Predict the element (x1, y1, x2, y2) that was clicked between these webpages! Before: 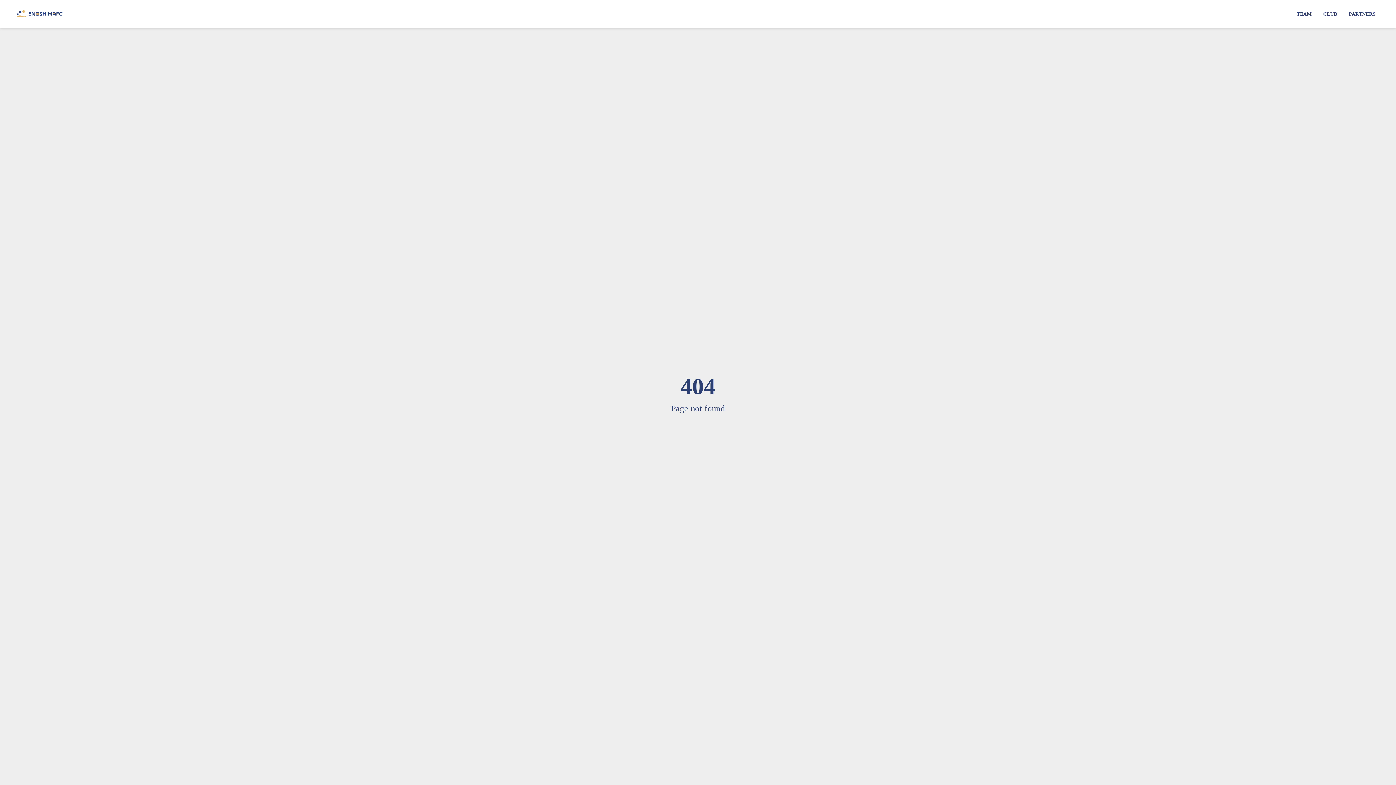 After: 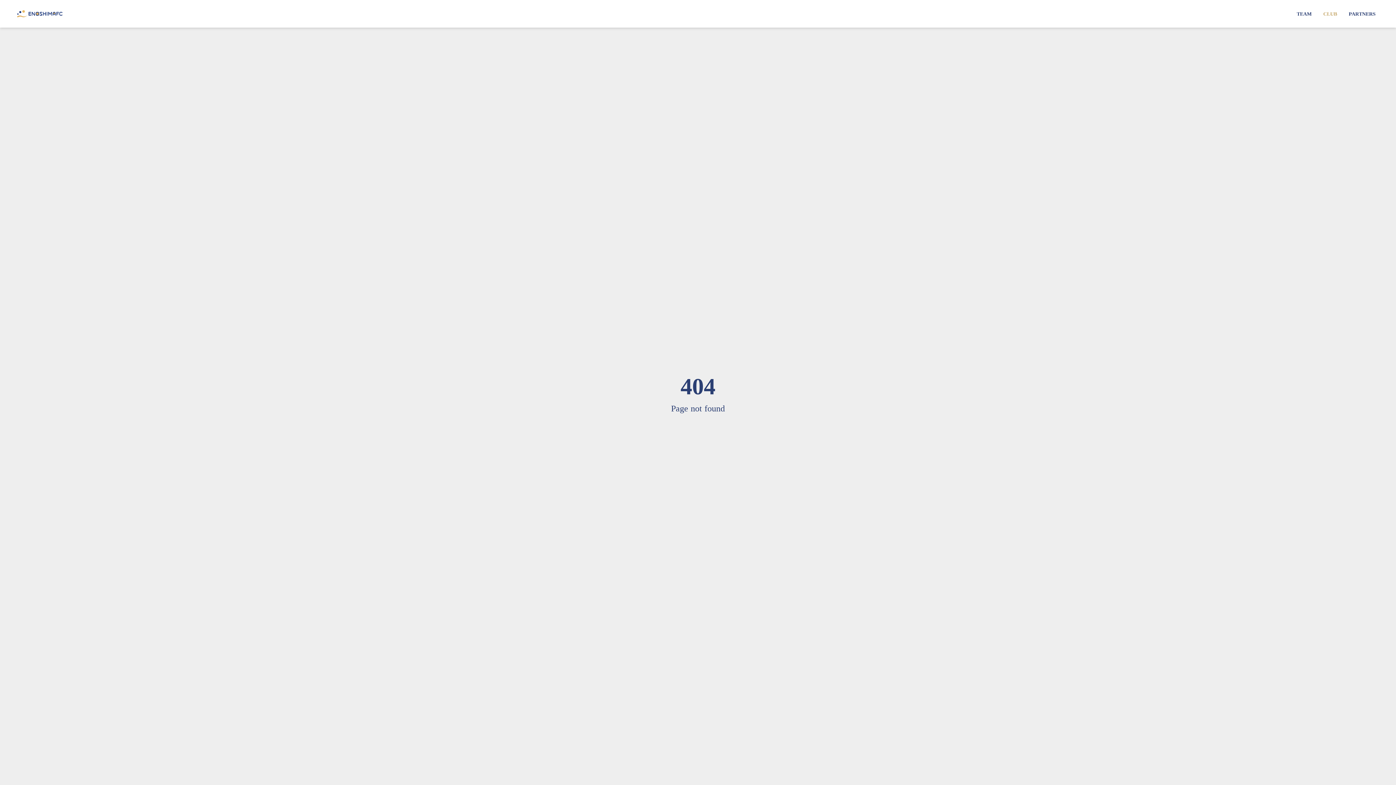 Action: bbox: (1323, 10, 1337, 17) label: CLUB